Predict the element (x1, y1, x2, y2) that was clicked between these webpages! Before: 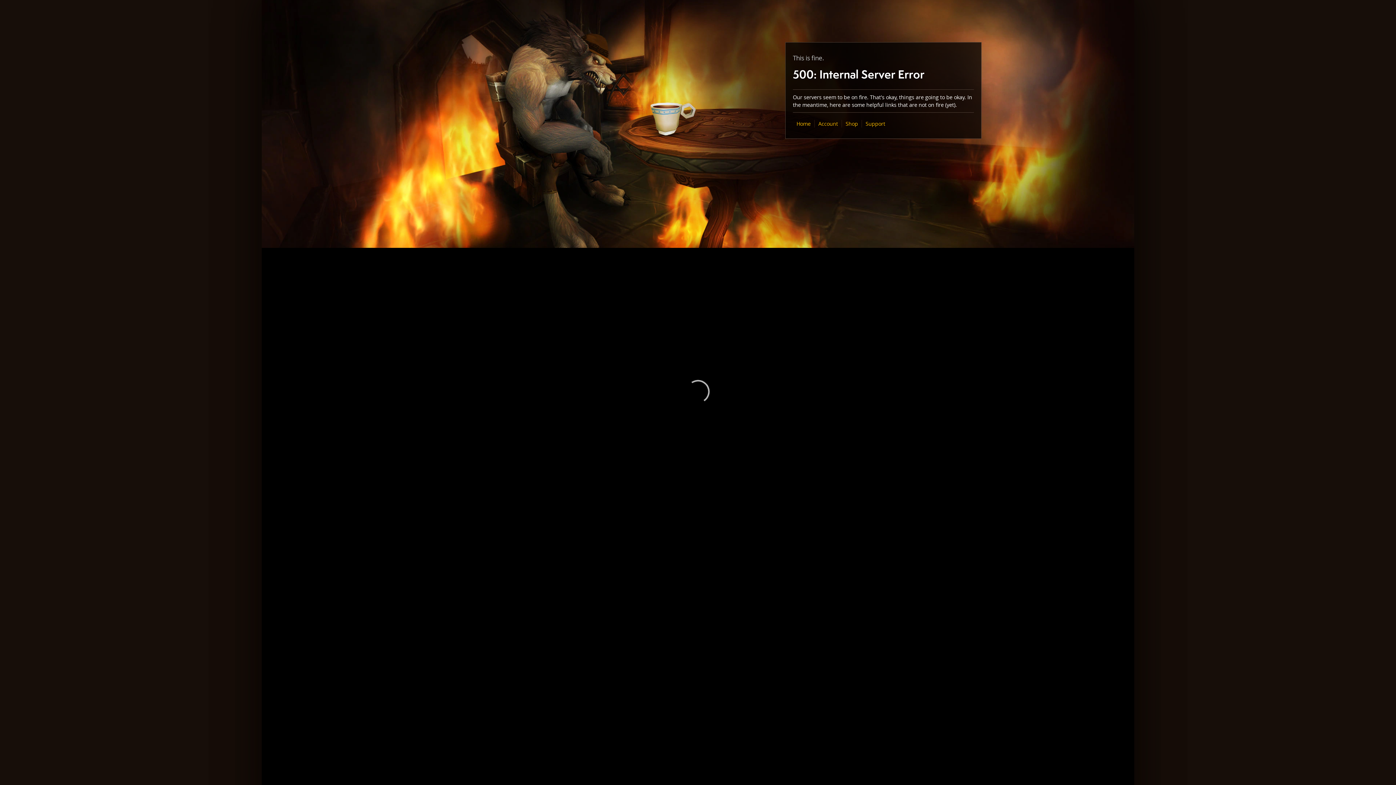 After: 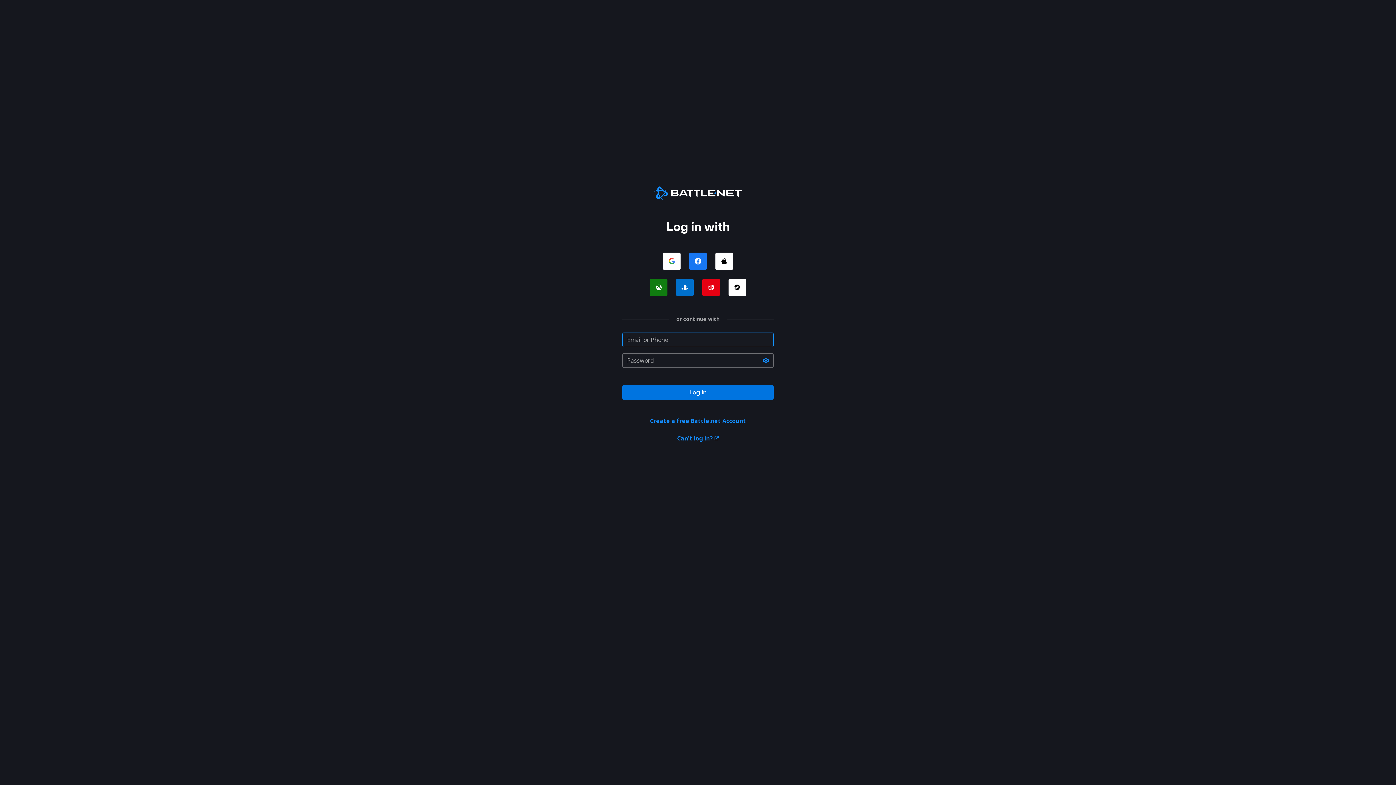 Action: label: Account bbox: (818, 120, 838, 127)